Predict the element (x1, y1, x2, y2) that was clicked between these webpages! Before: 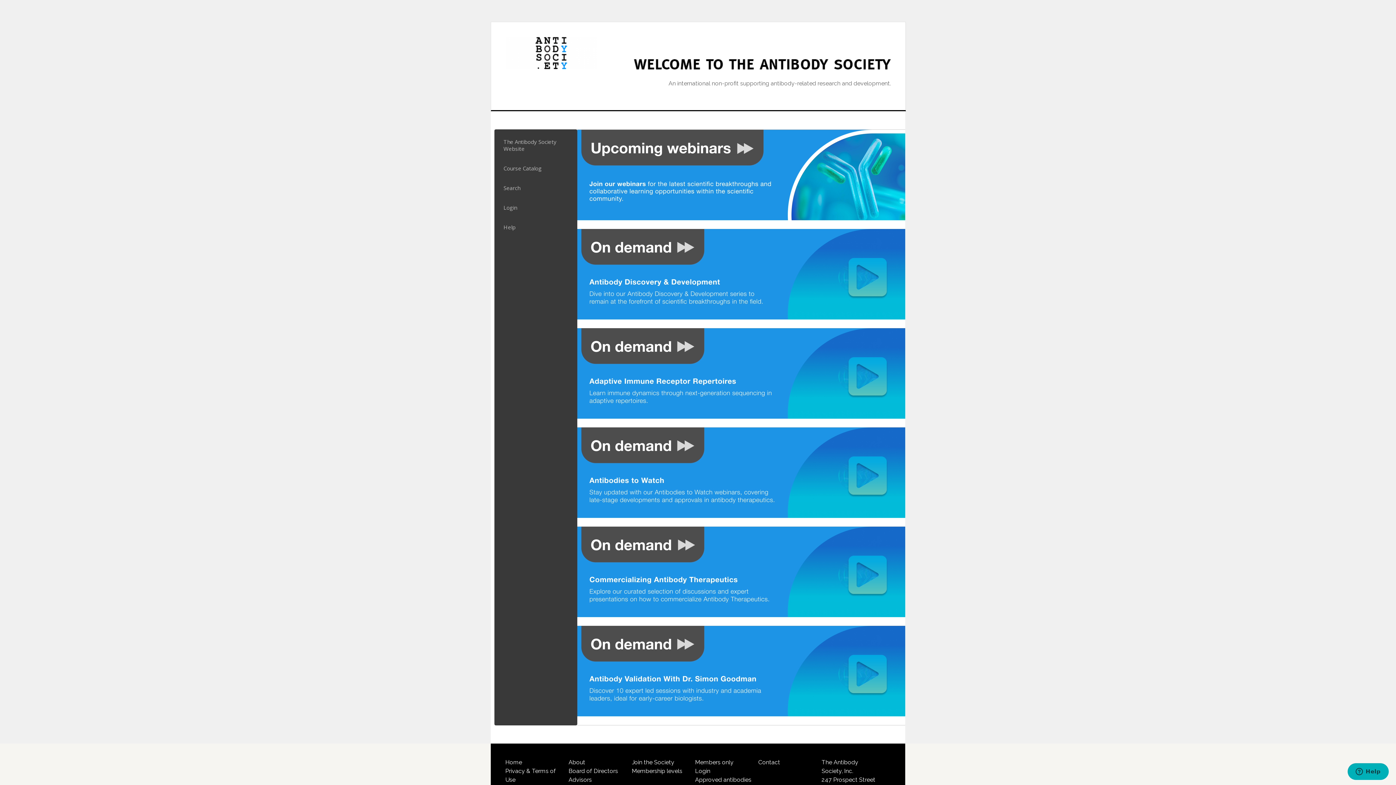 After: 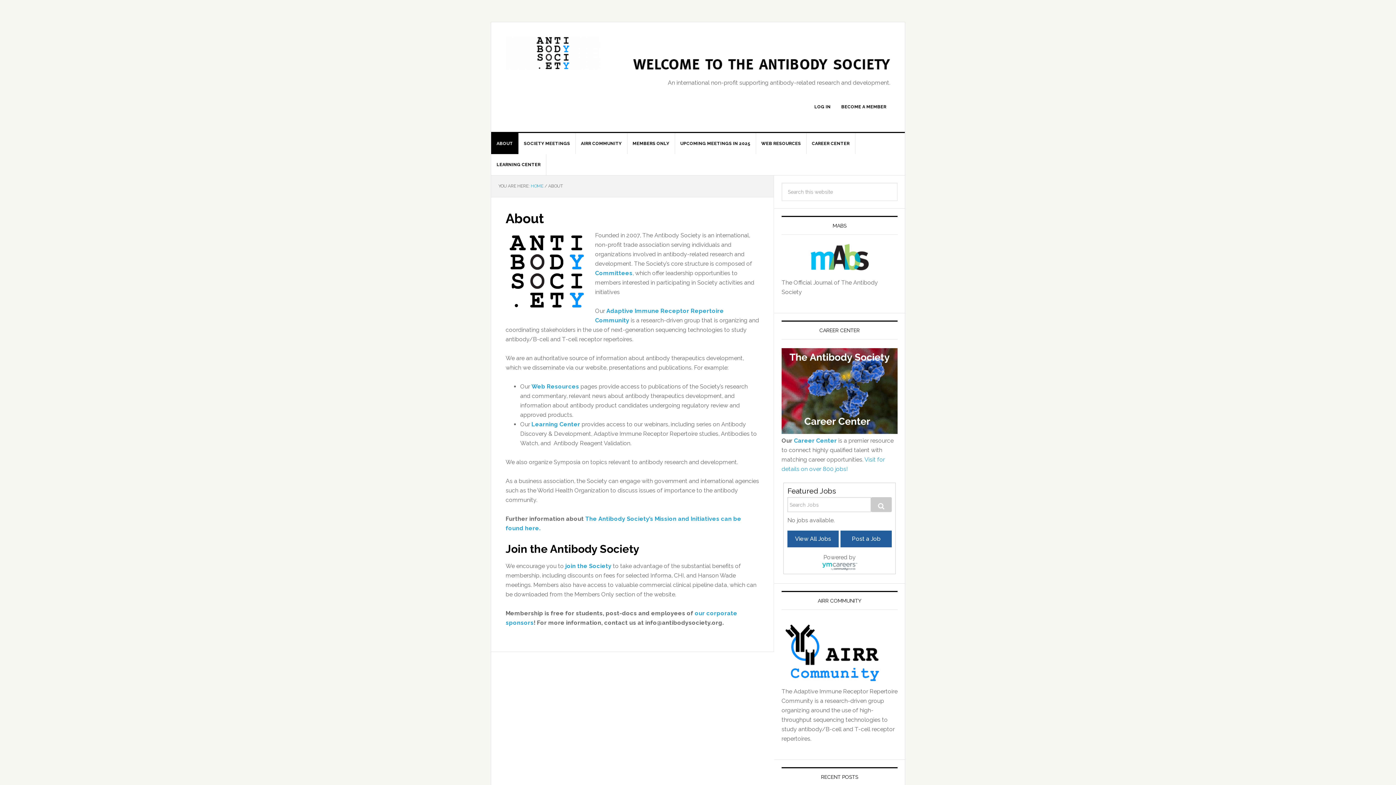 Action: label: About bbox: (568, 759, 585, 766)